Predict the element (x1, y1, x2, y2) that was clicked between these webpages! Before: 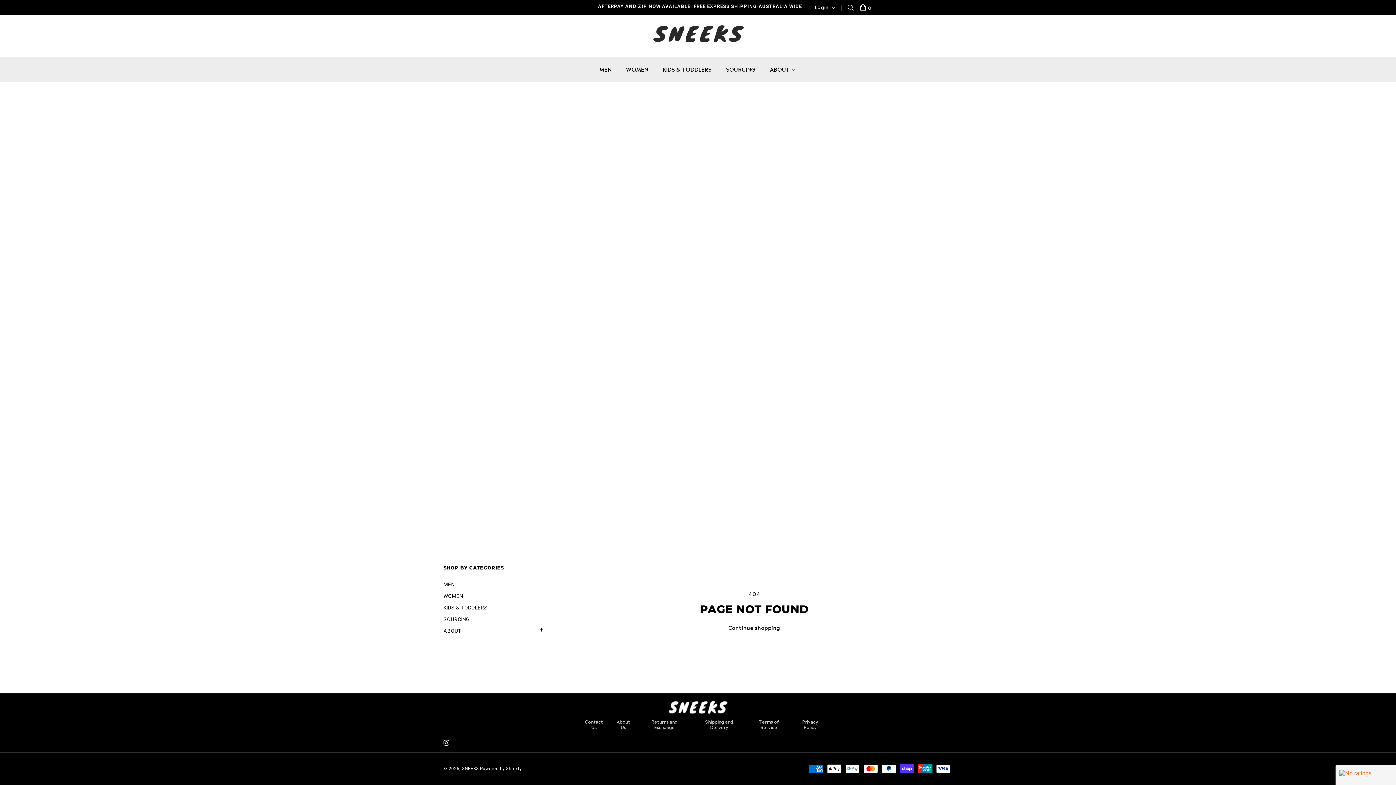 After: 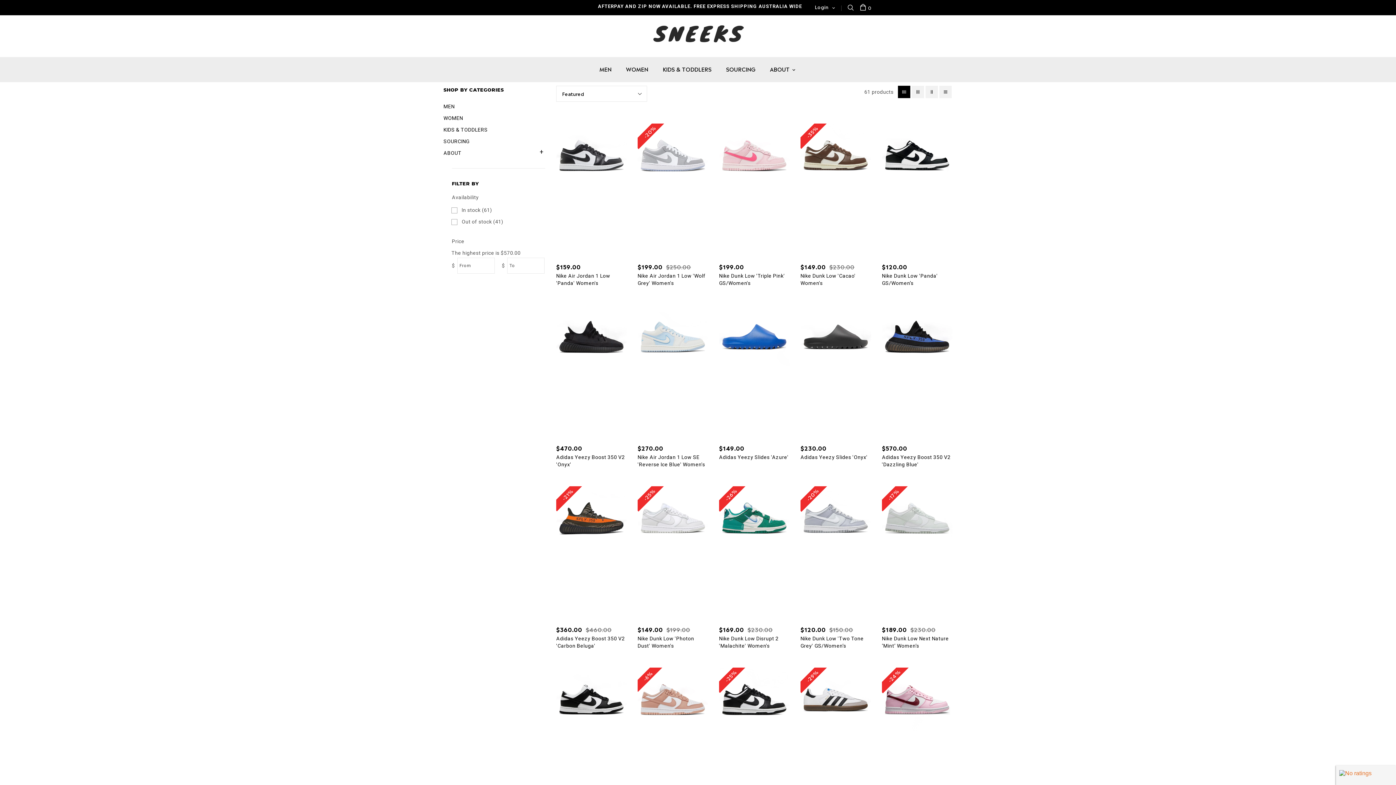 Action: label: WOMEN bbox: (443, 593, 463, 599)